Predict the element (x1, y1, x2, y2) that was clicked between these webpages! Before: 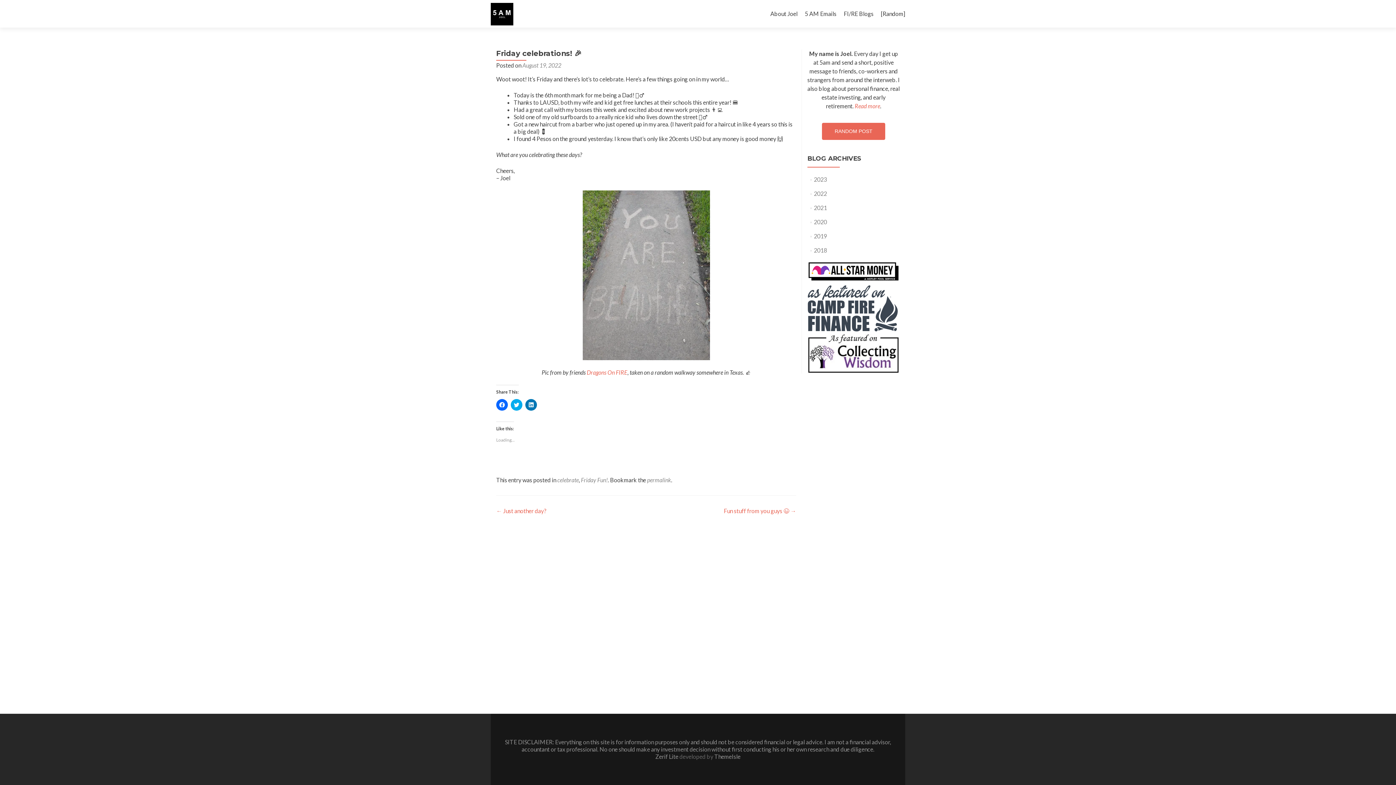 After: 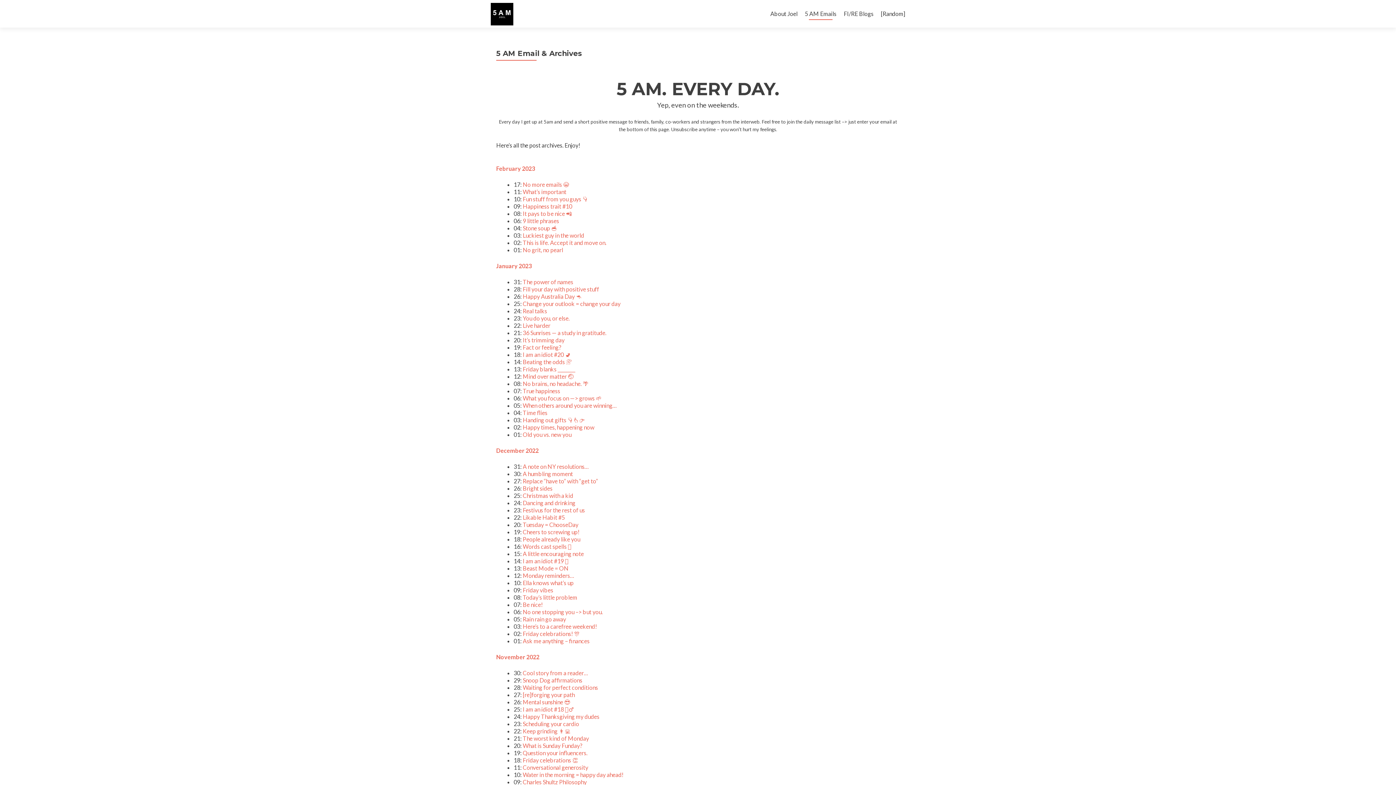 Action: label: 5 AM Emails bbox: (805, 7, 836, 20)